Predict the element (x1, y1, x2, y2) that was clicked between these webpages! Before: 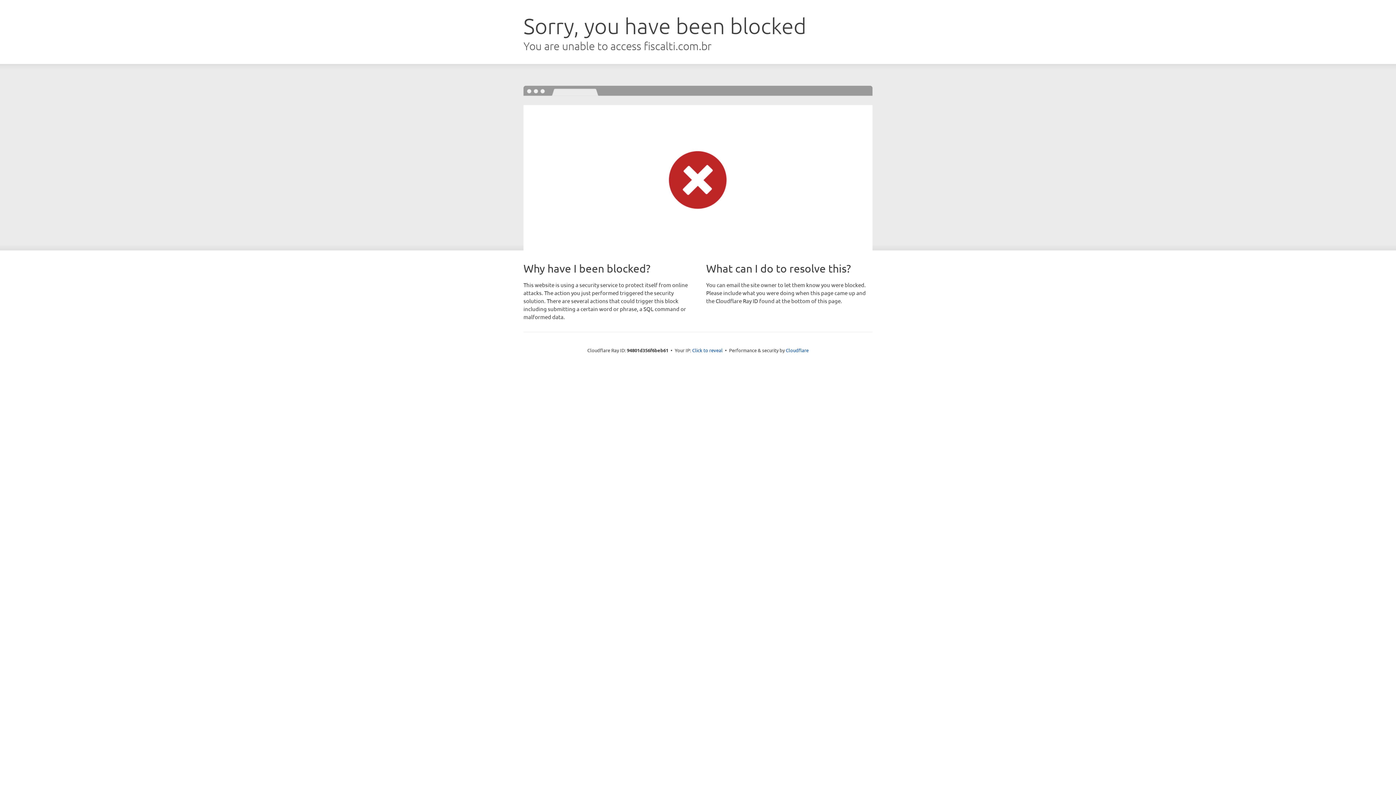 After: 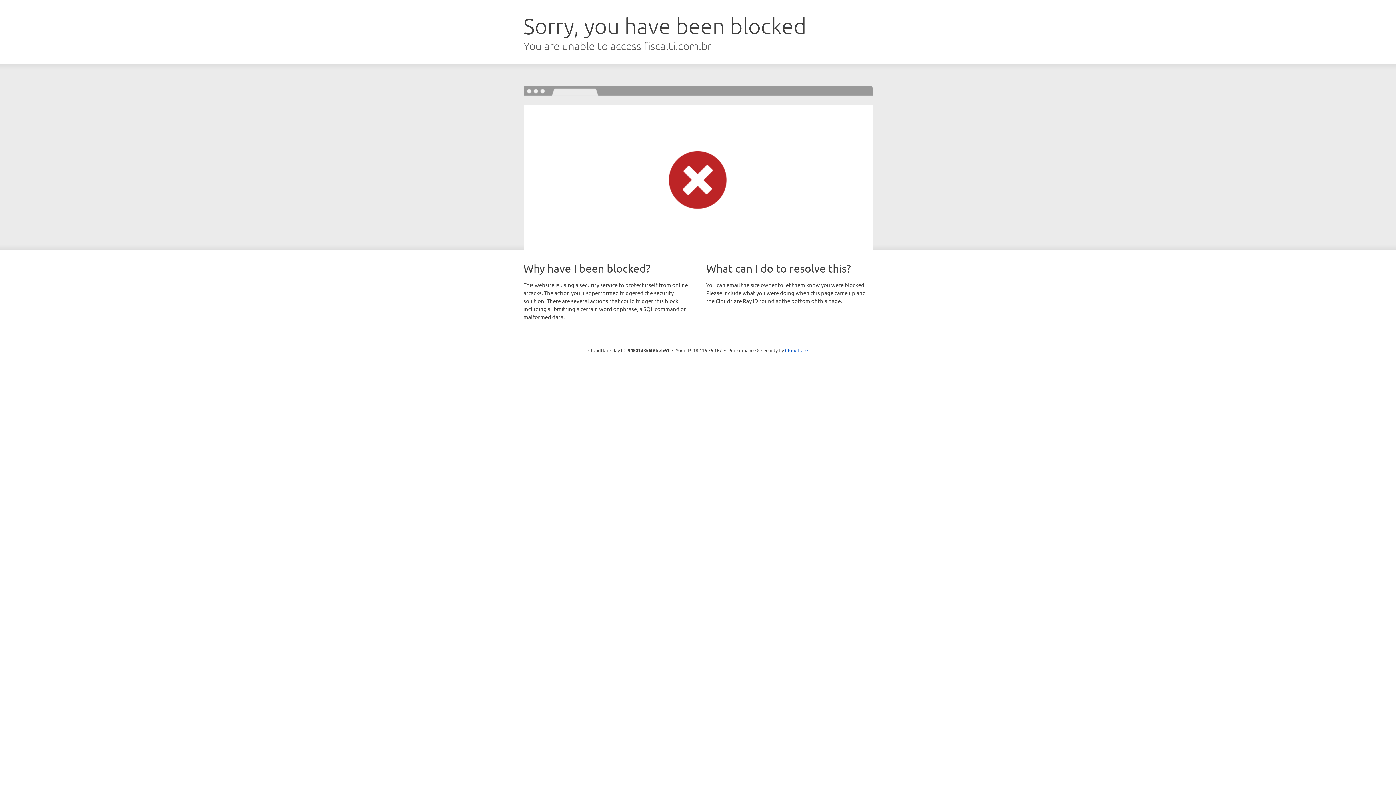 Action: label: Click to reveal bbox: (692, 346, 722, 353)